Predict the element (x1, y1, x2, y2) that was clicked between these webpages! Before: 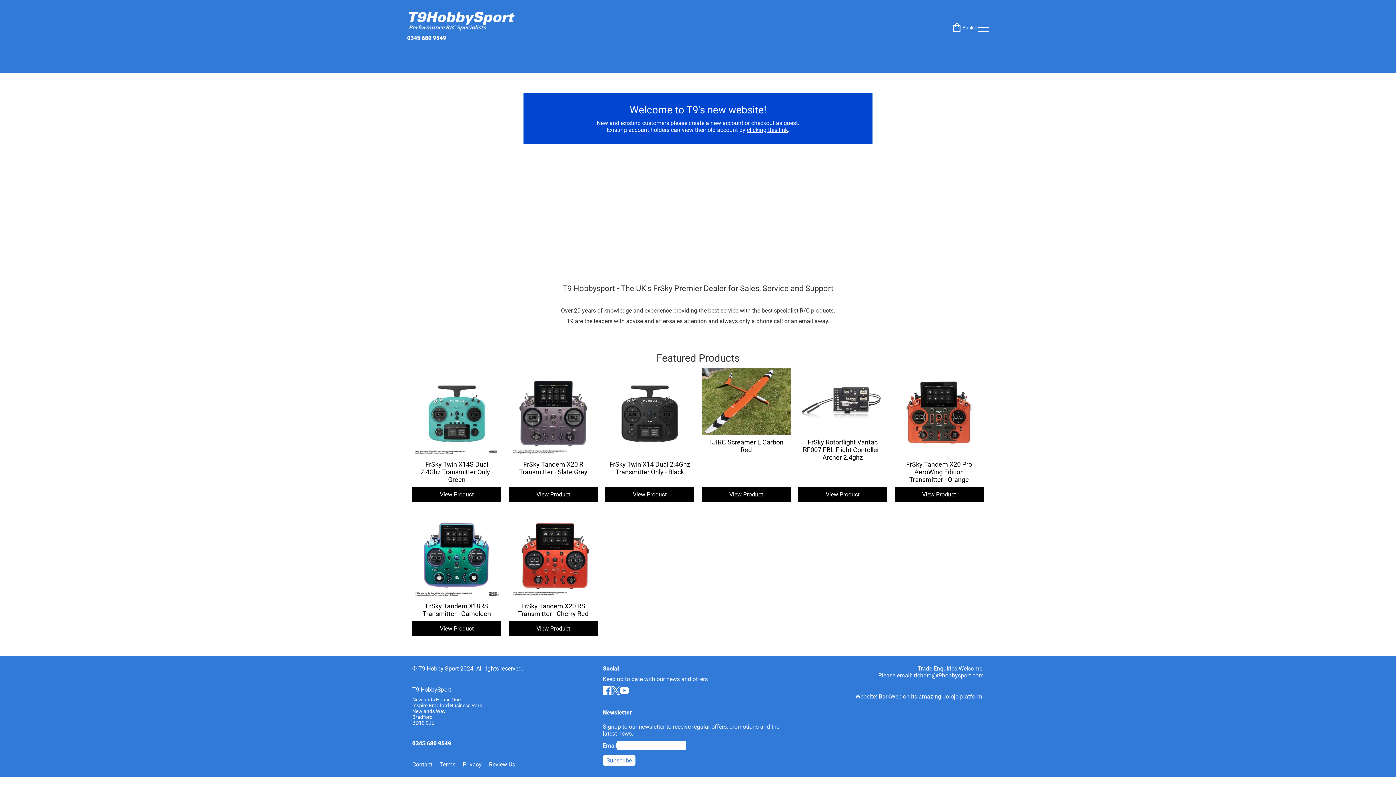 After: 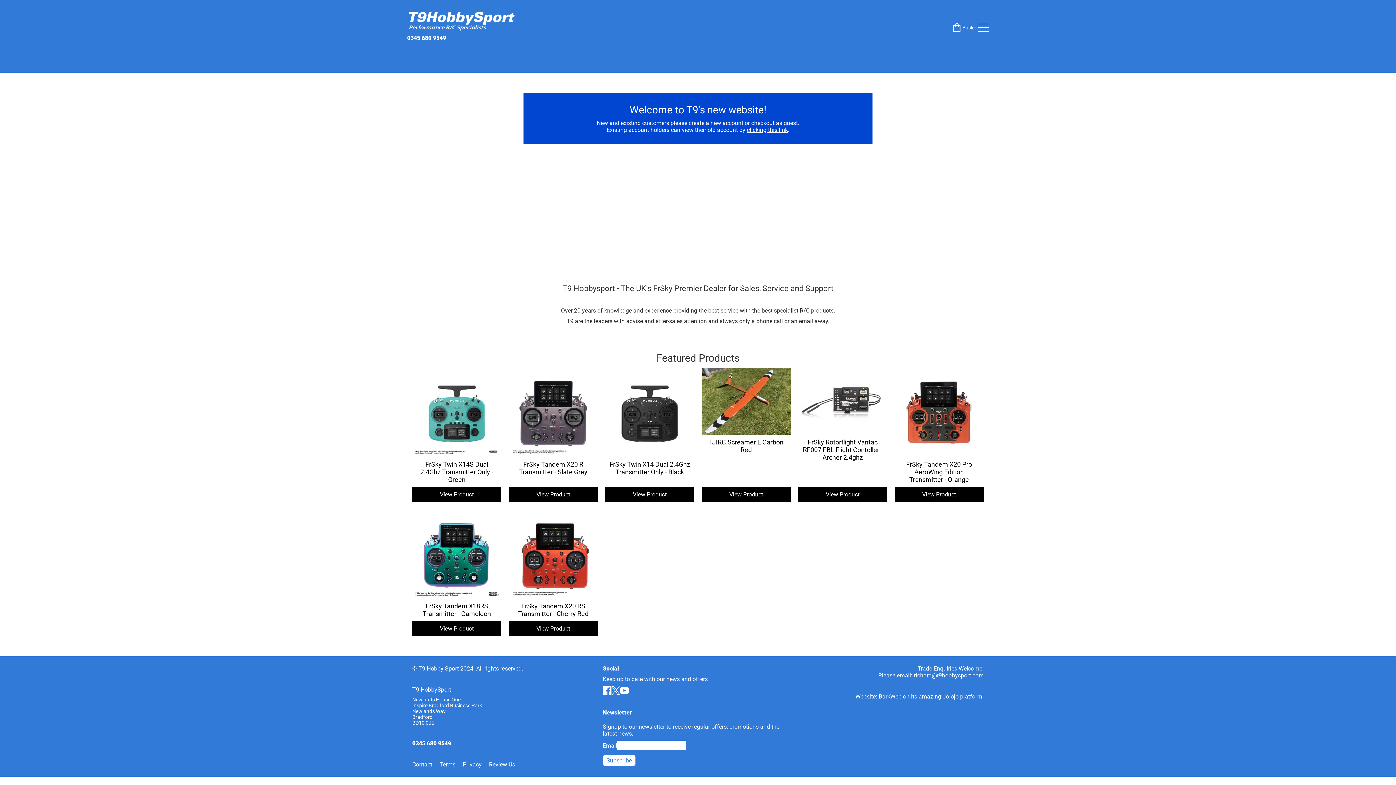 Action: bbox: (611, 686, 620, 695)